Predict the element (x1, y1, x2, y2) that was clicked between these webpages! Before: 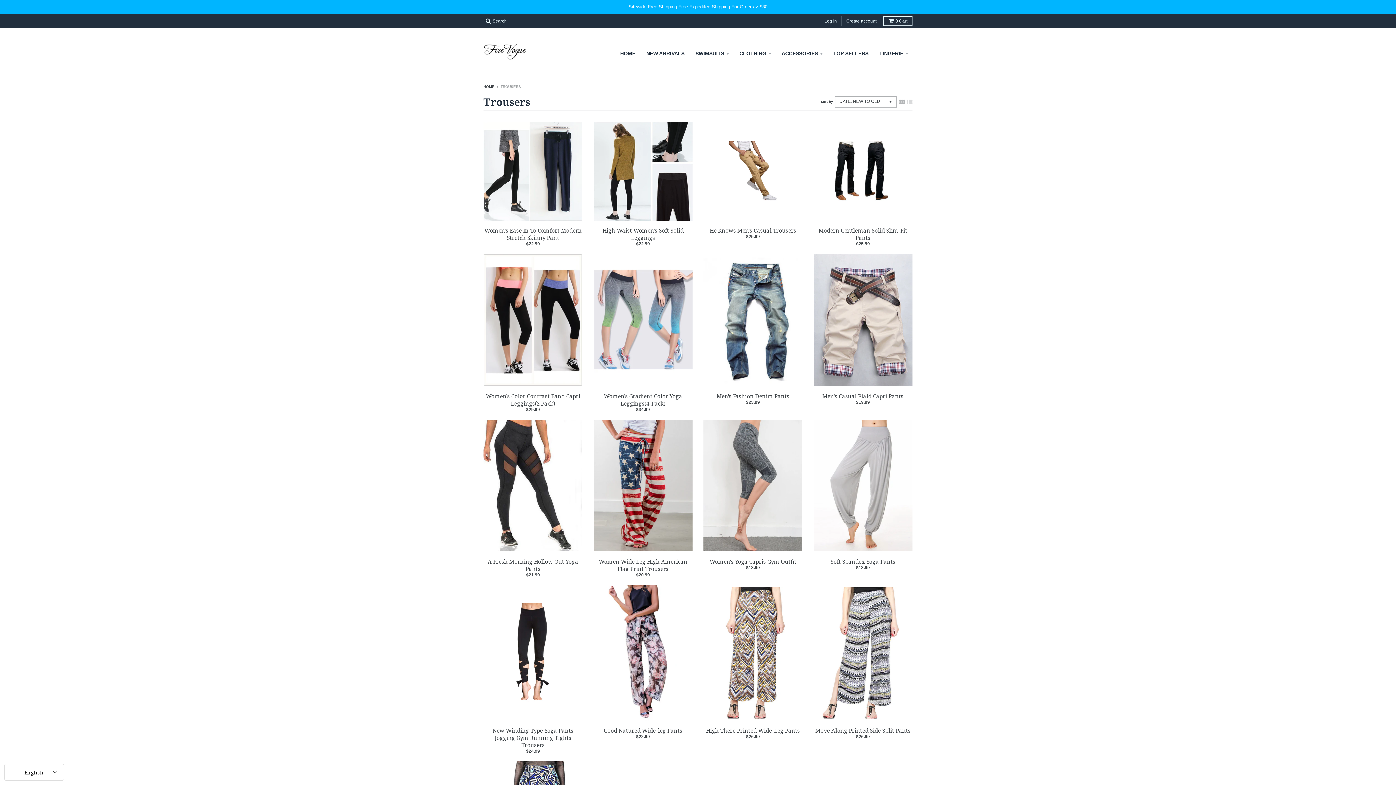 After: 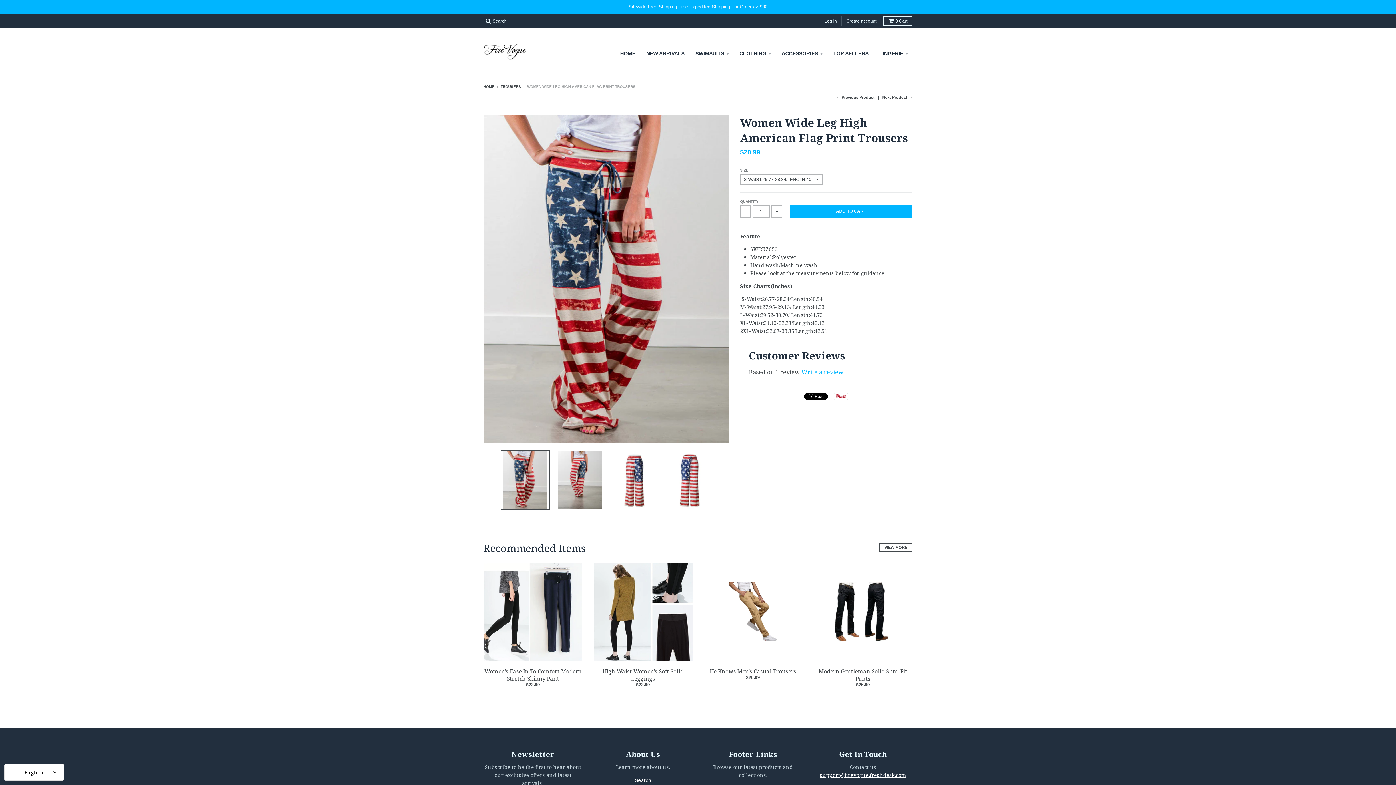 Action: bbox: (593, 419, 692, 551)